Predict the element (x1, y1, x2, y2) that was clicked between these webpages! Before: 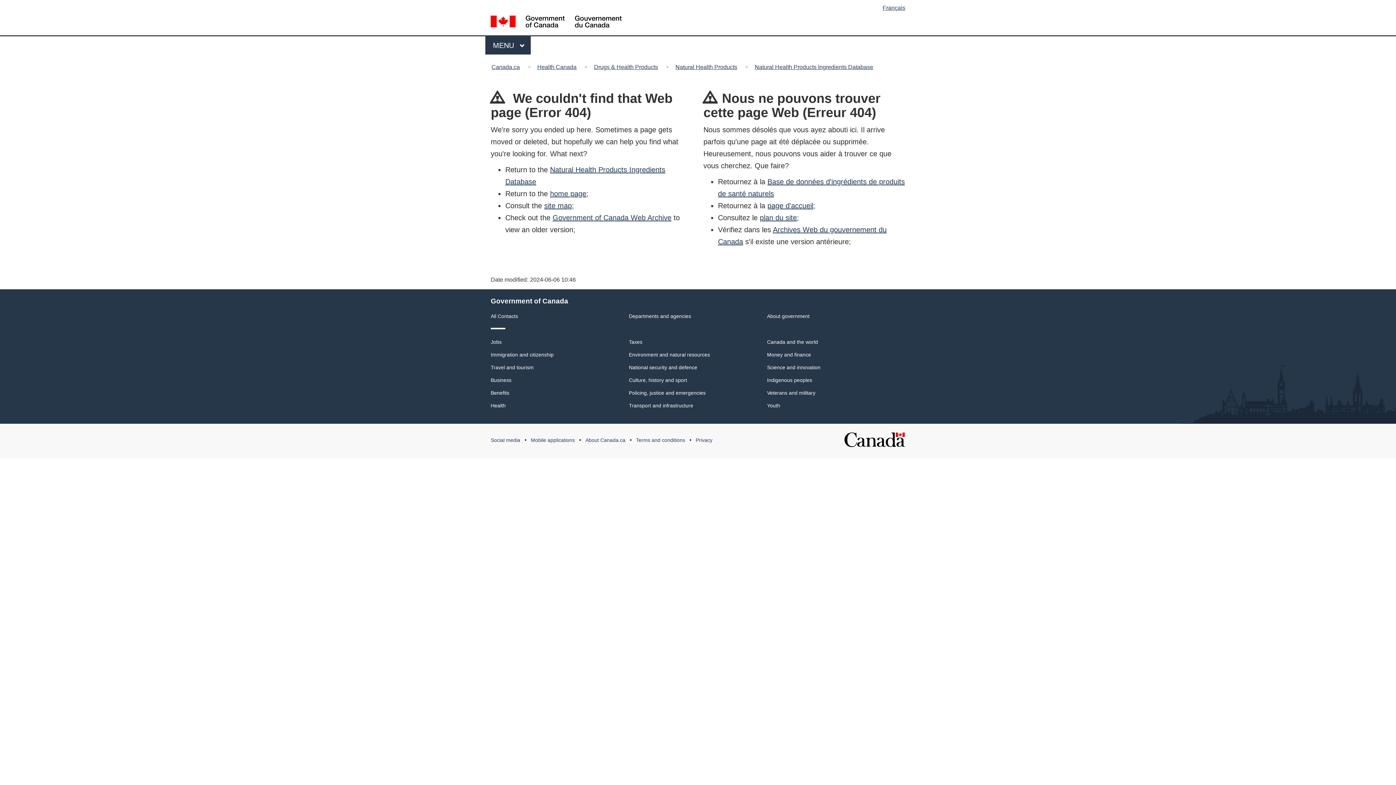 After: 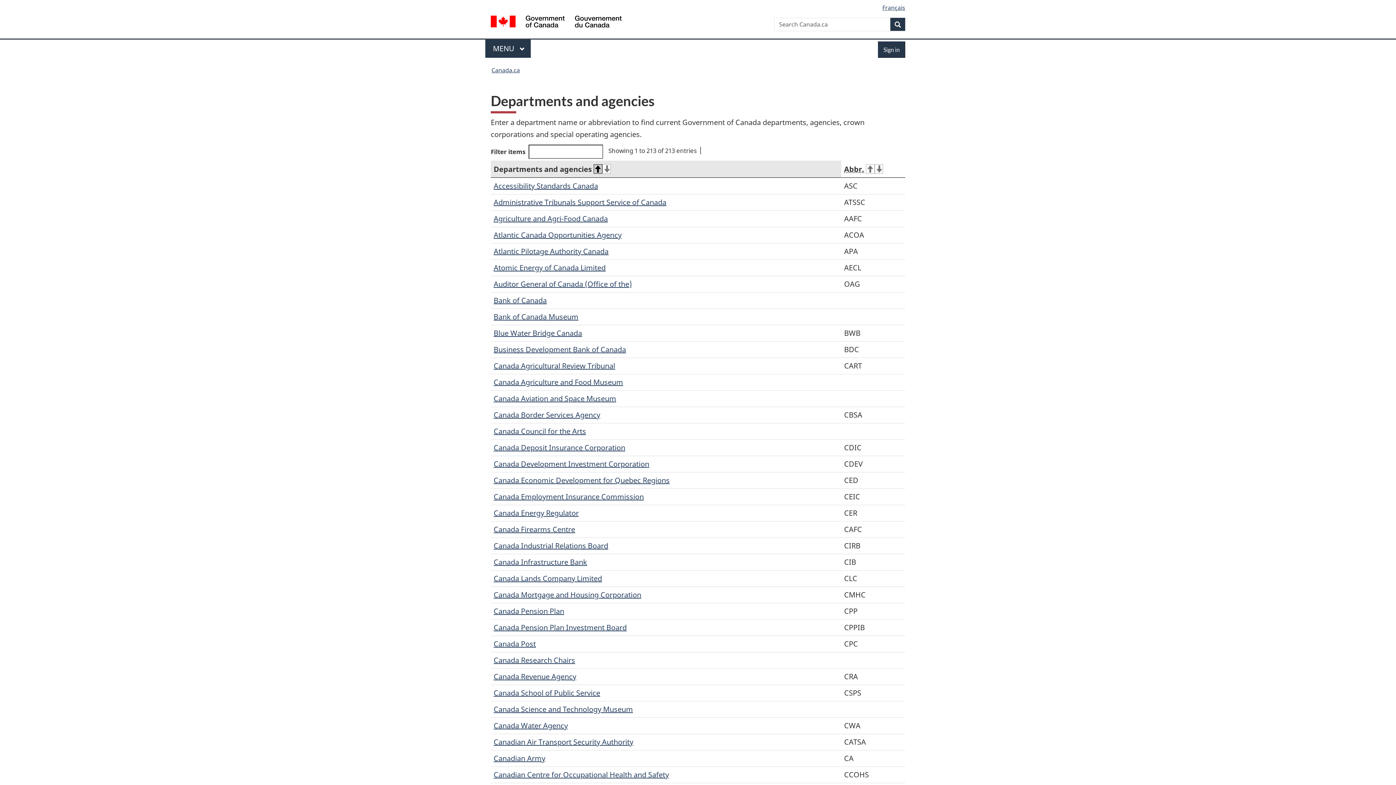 Action: bbox: (629, 313, 691, 319) label: Departments and agencies